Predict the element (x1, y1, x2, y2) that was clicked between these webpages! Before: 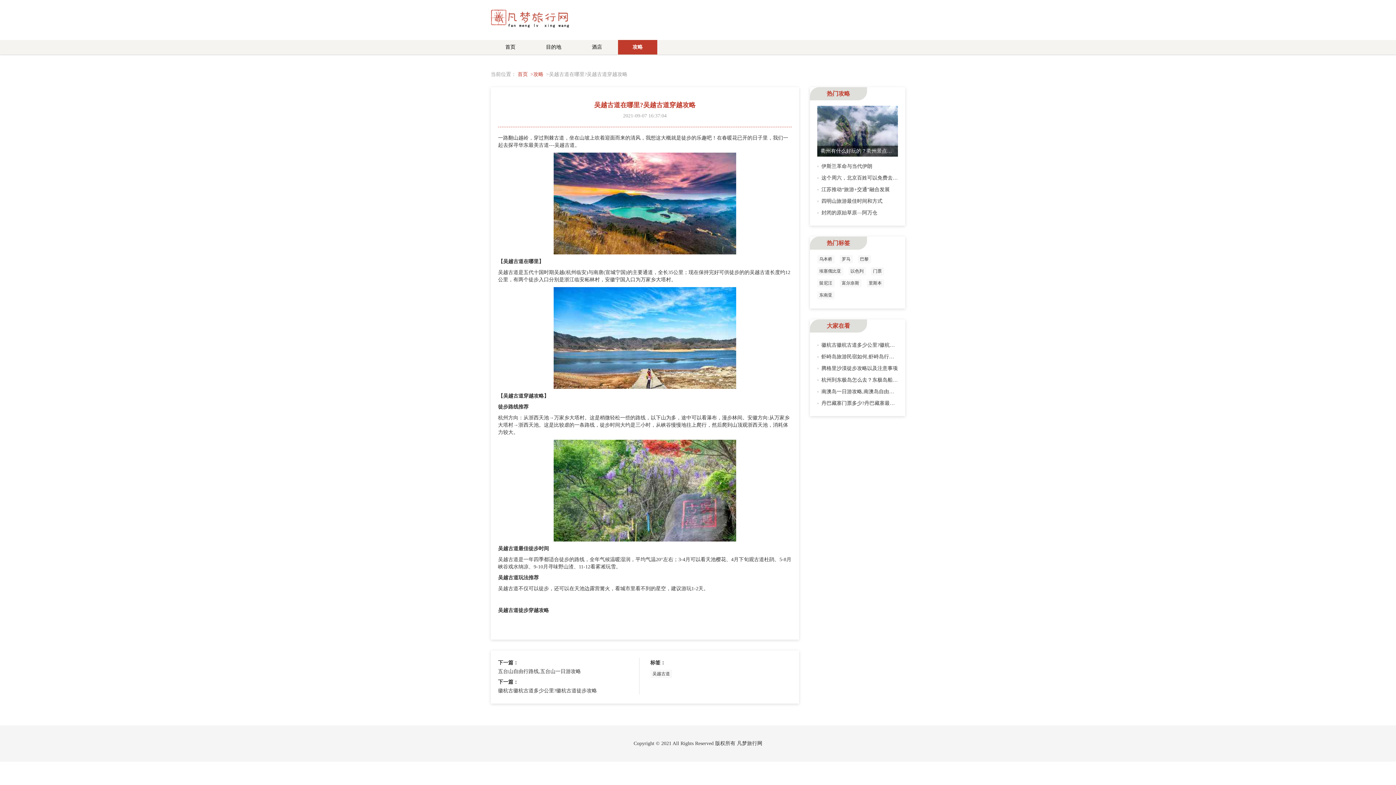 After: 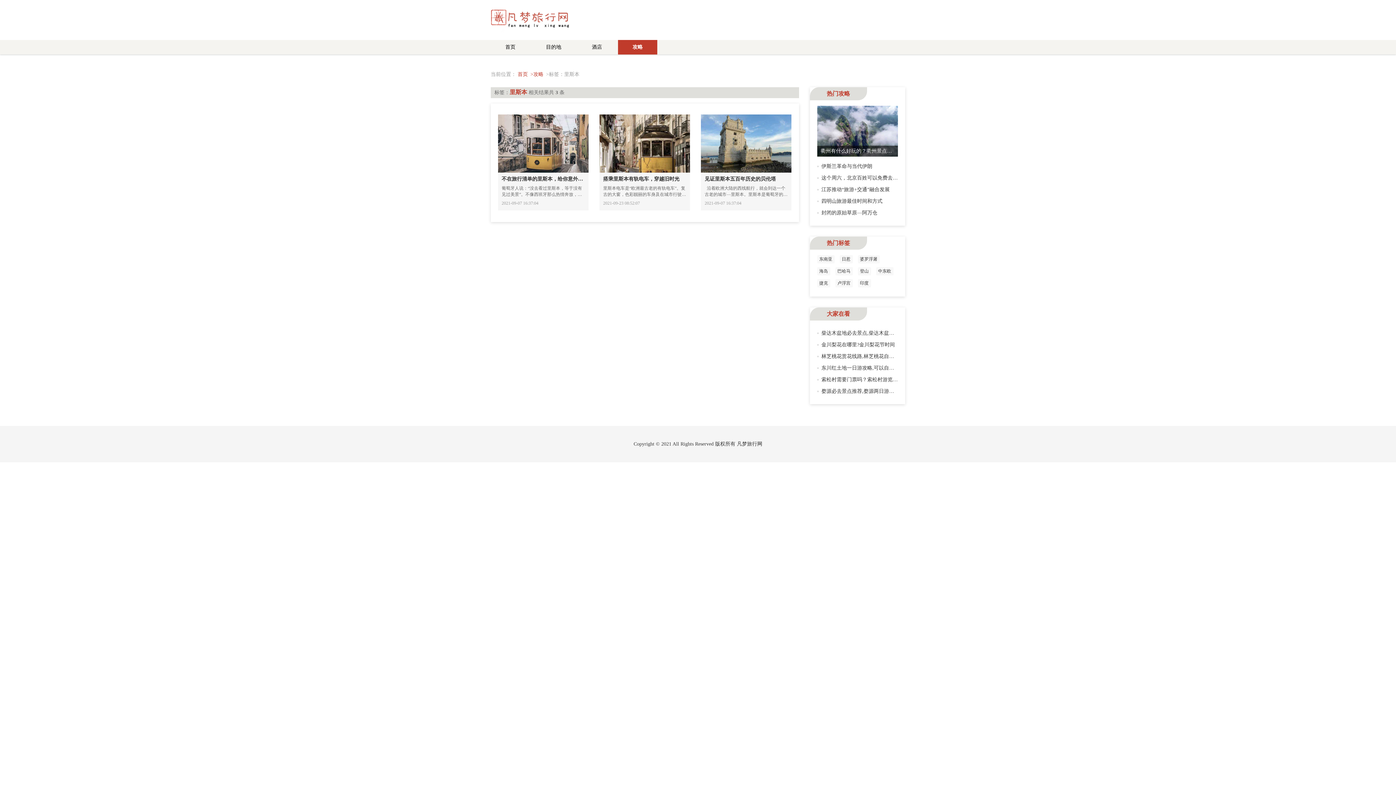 Action: bbox: (866, 279, 884, 287) label: 里斯本